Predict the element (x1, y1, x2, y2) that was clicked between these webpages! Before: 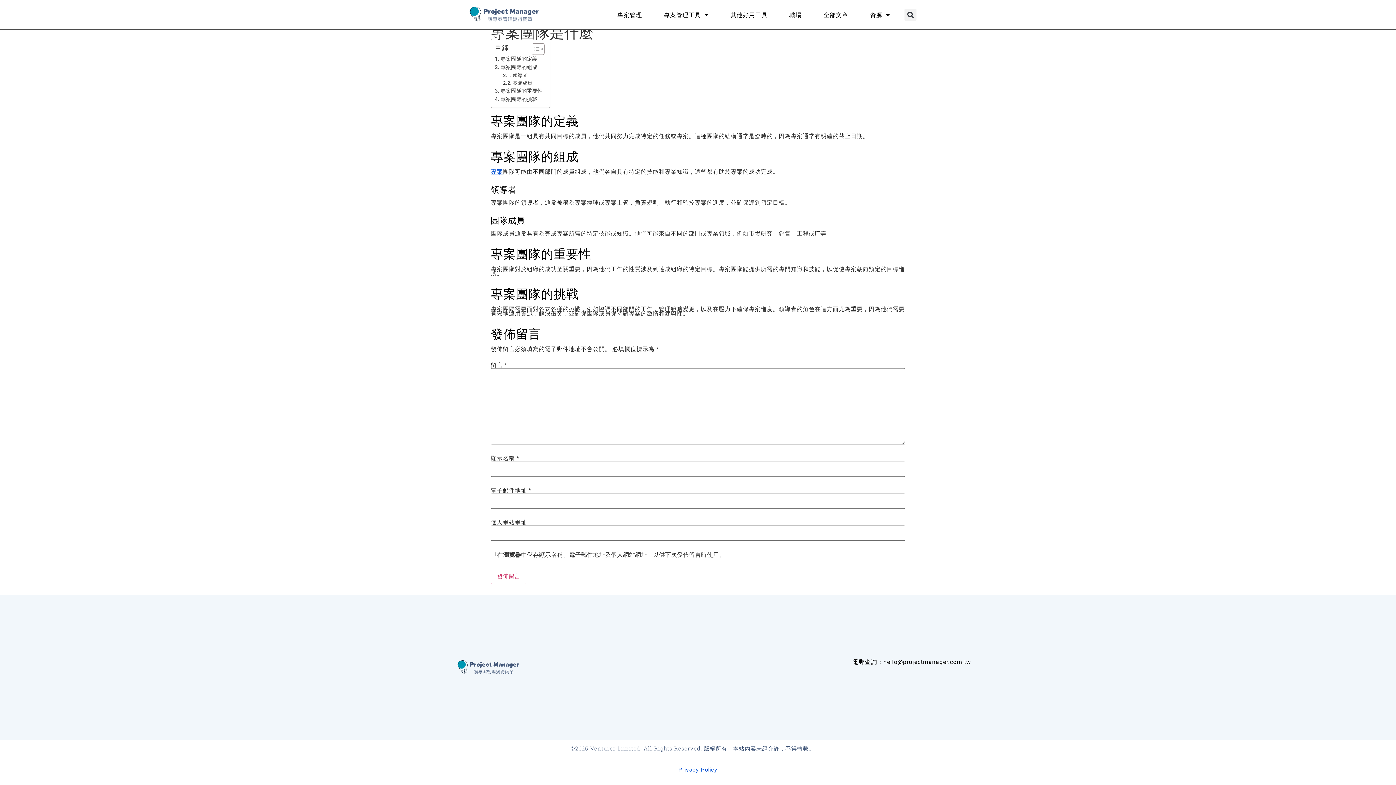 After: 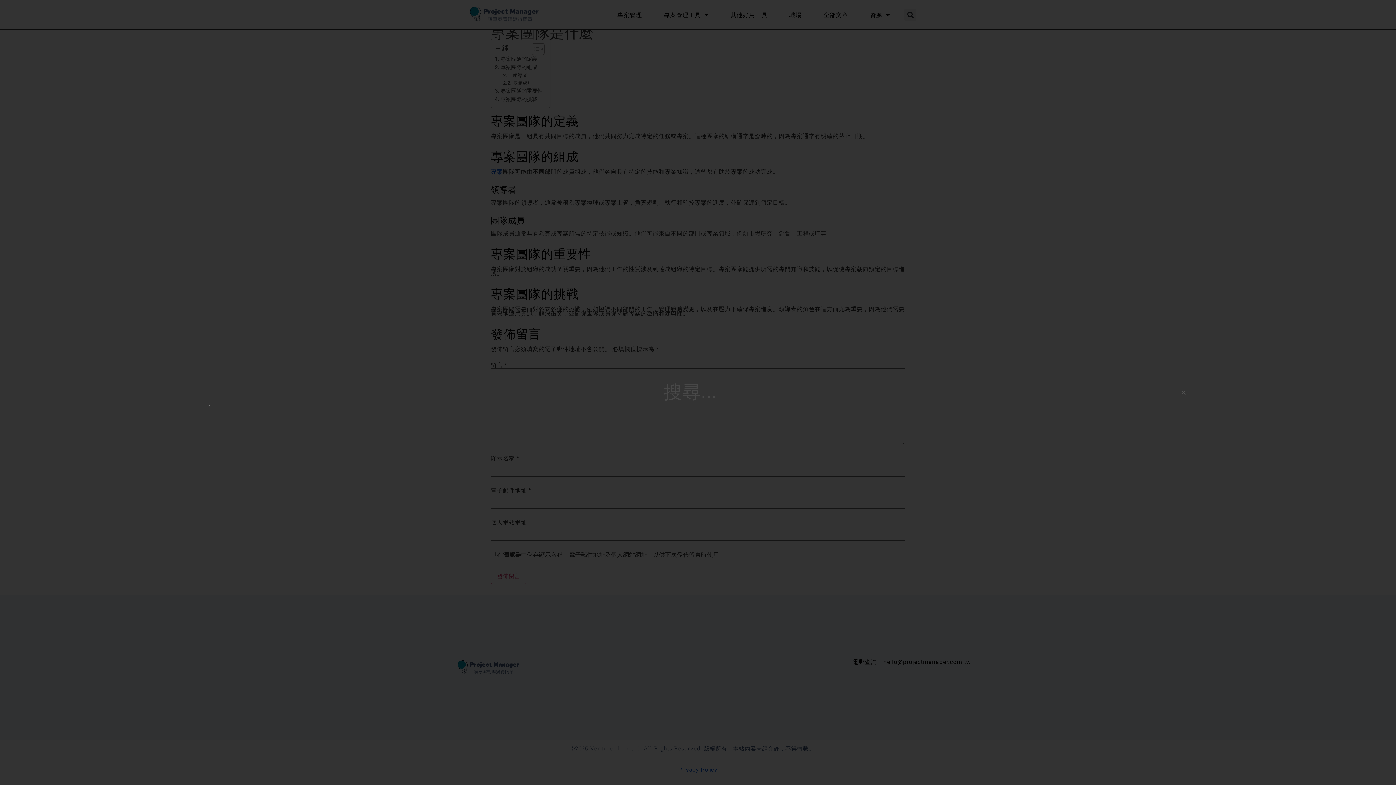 Action: label: 搜尋 bbox: (904, 8, 916, 20)